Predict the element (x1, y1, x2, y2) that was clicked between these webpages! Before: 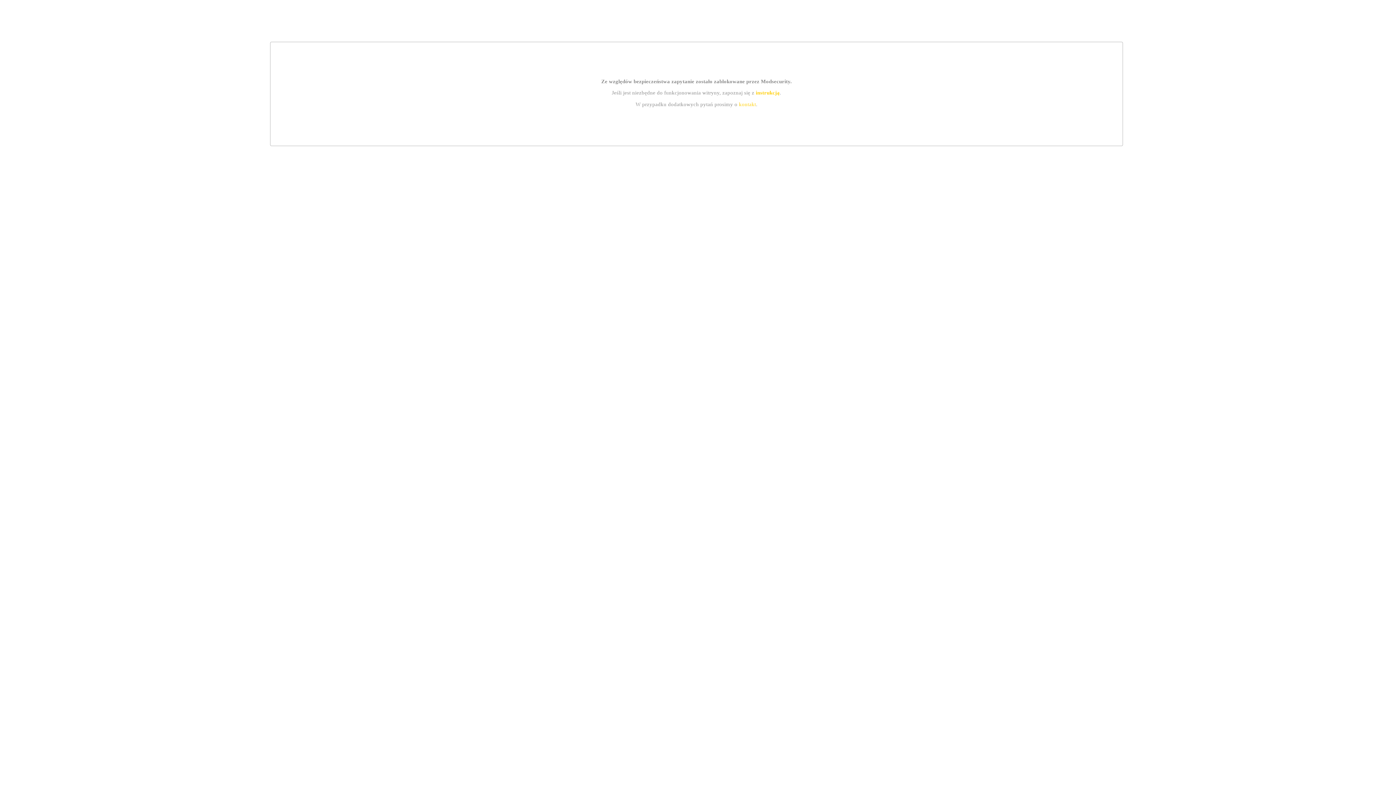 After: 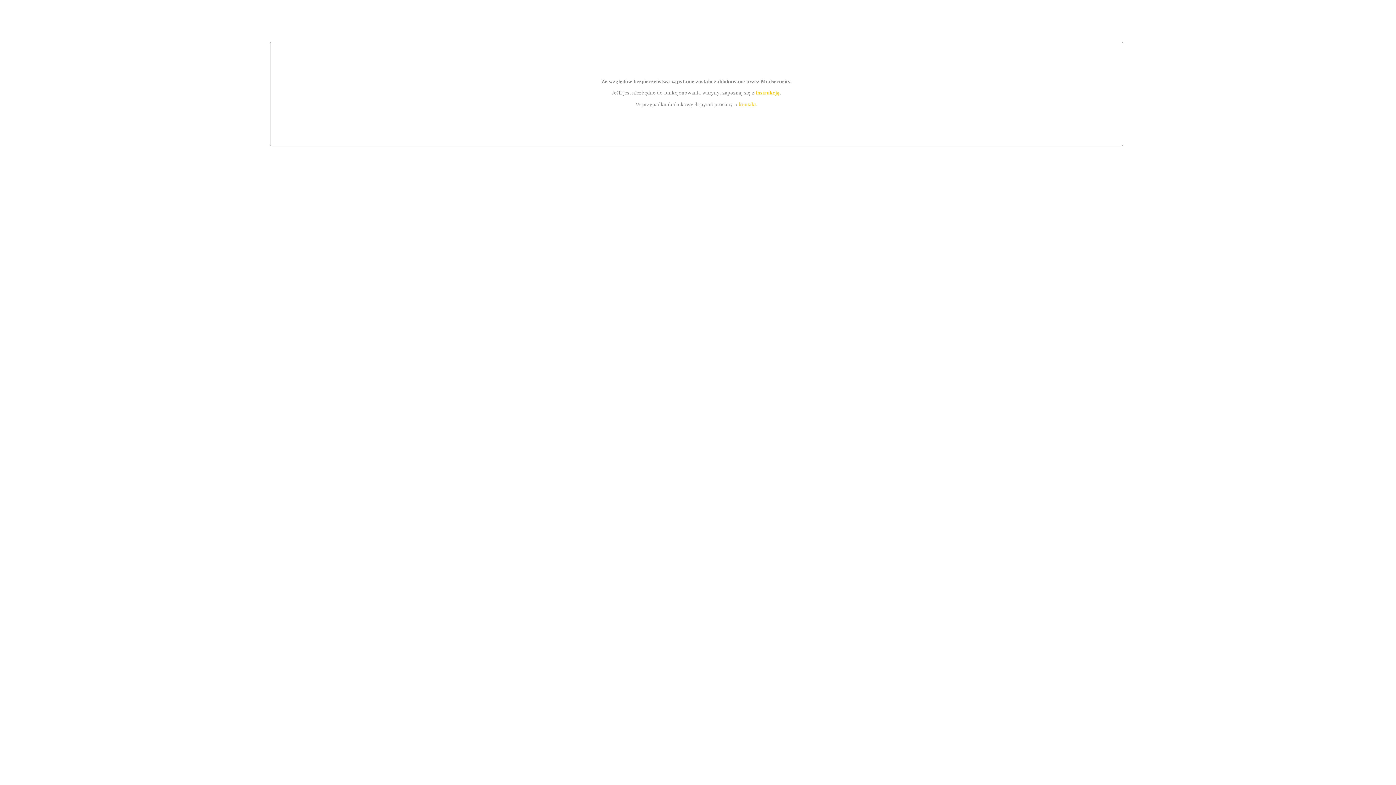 Action: bbox: (755, 89, 779, 95) label: instrukcją